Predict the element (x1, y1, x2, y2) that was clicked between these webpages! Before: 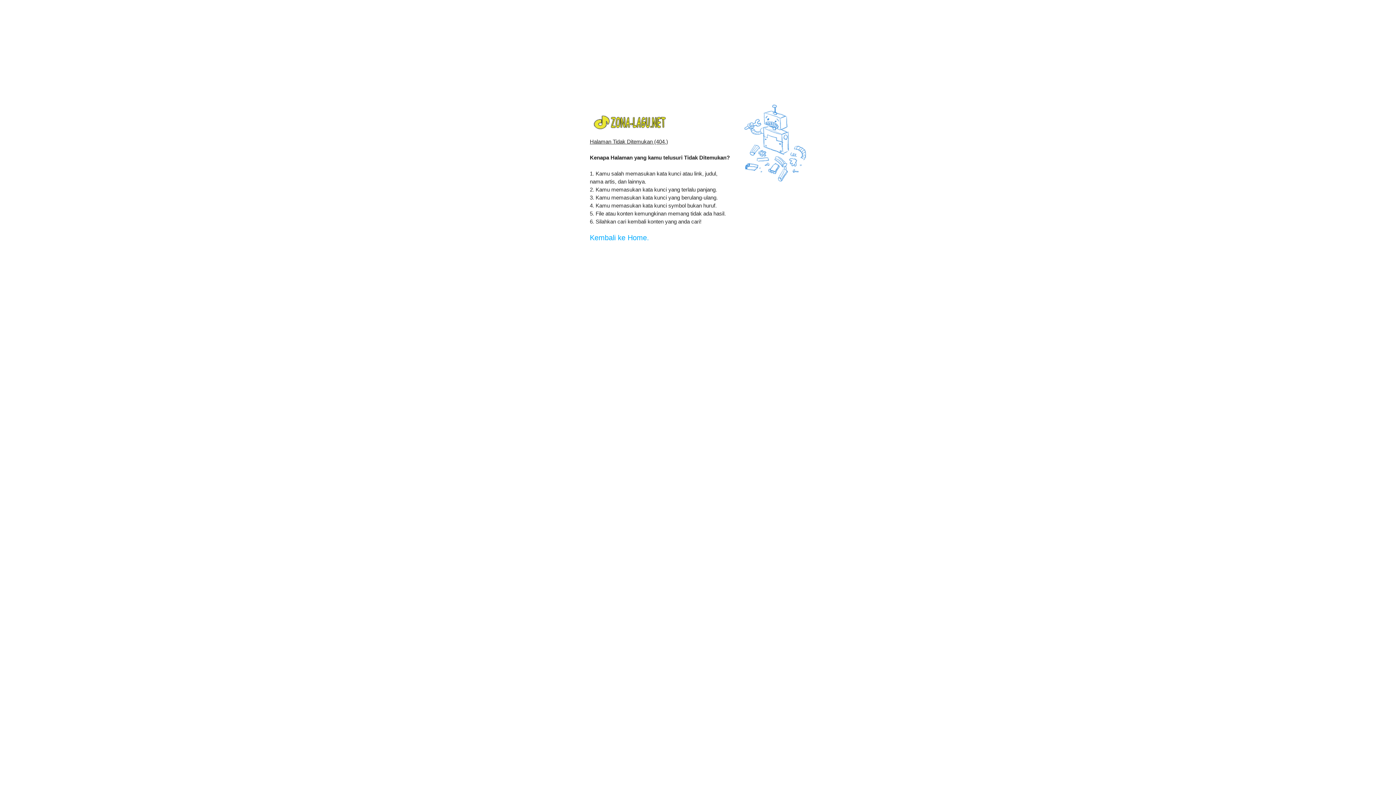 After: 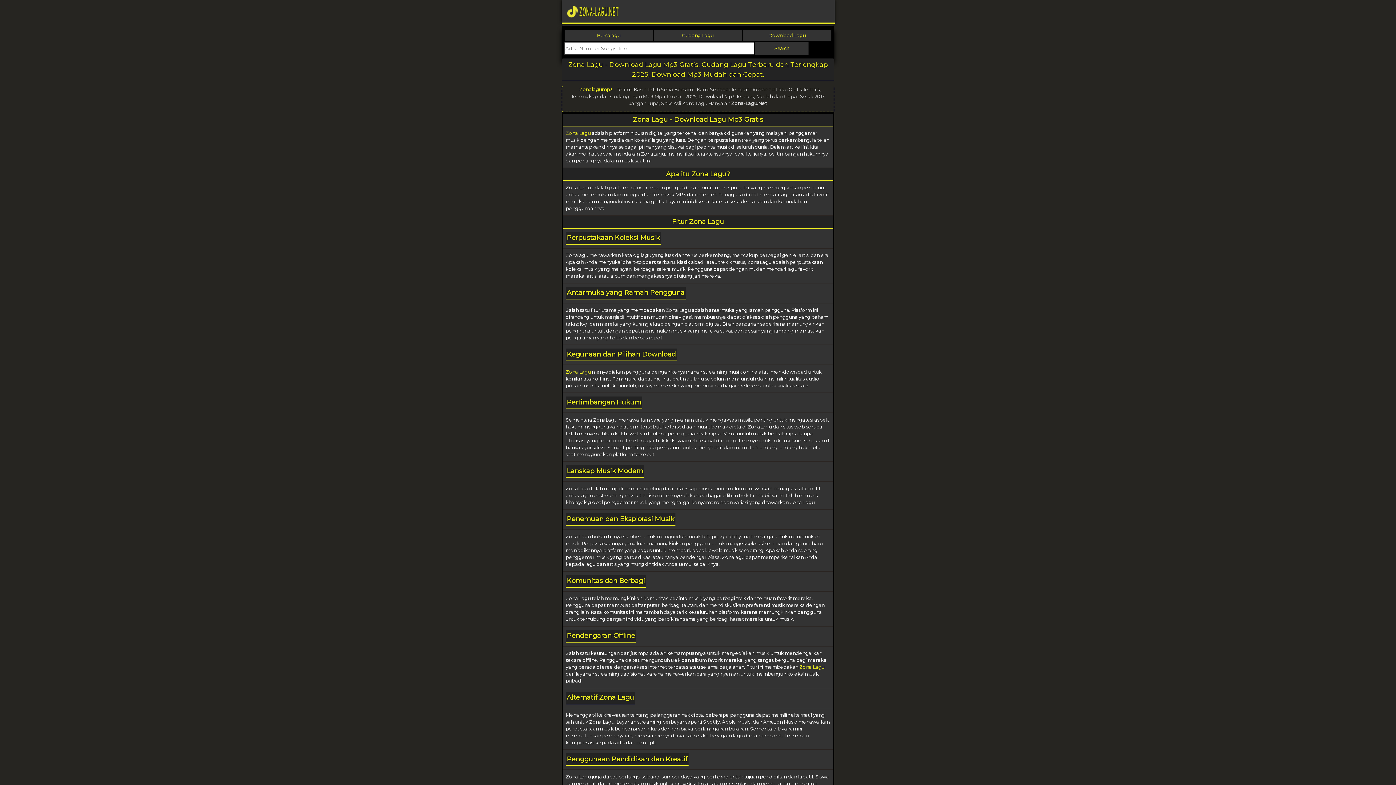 Action: bbox: (590, 124, 670, 132)